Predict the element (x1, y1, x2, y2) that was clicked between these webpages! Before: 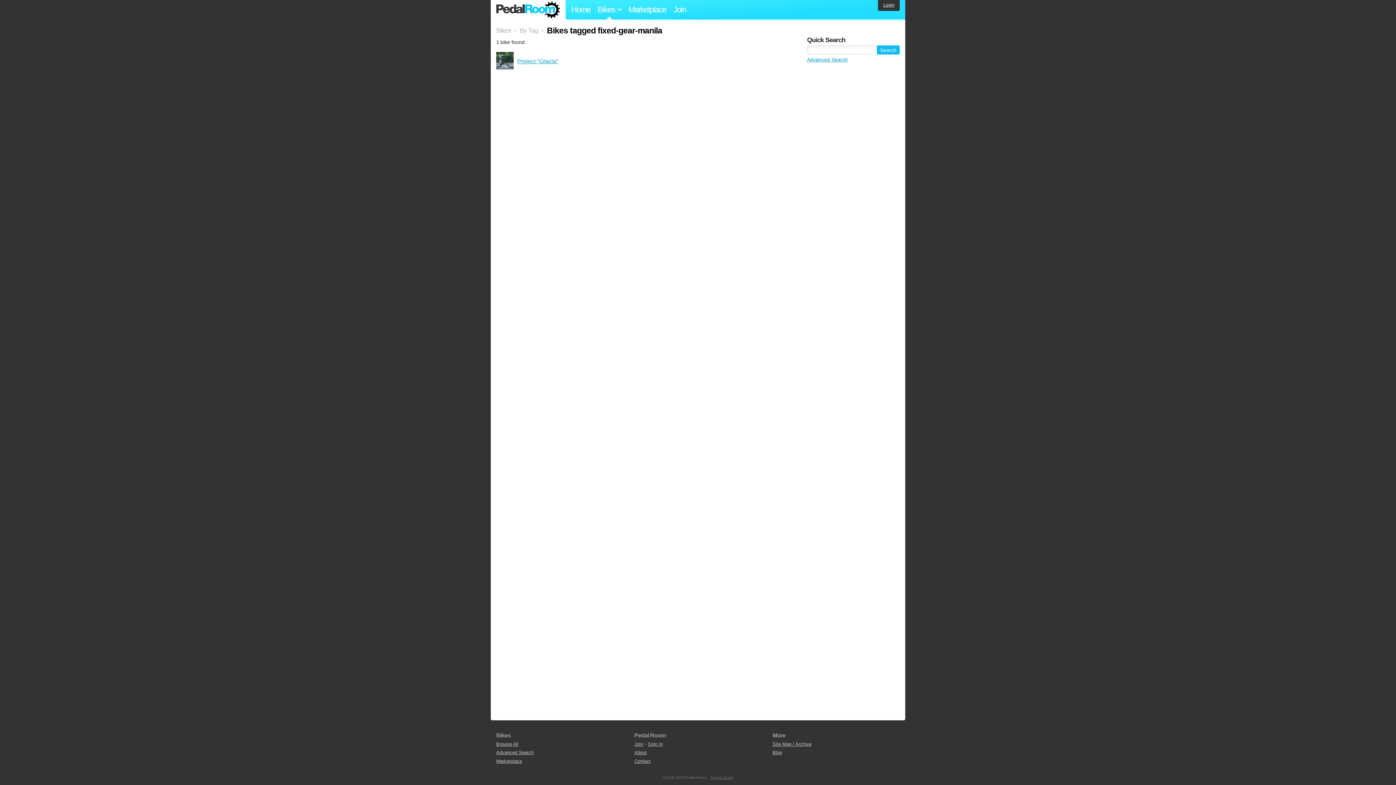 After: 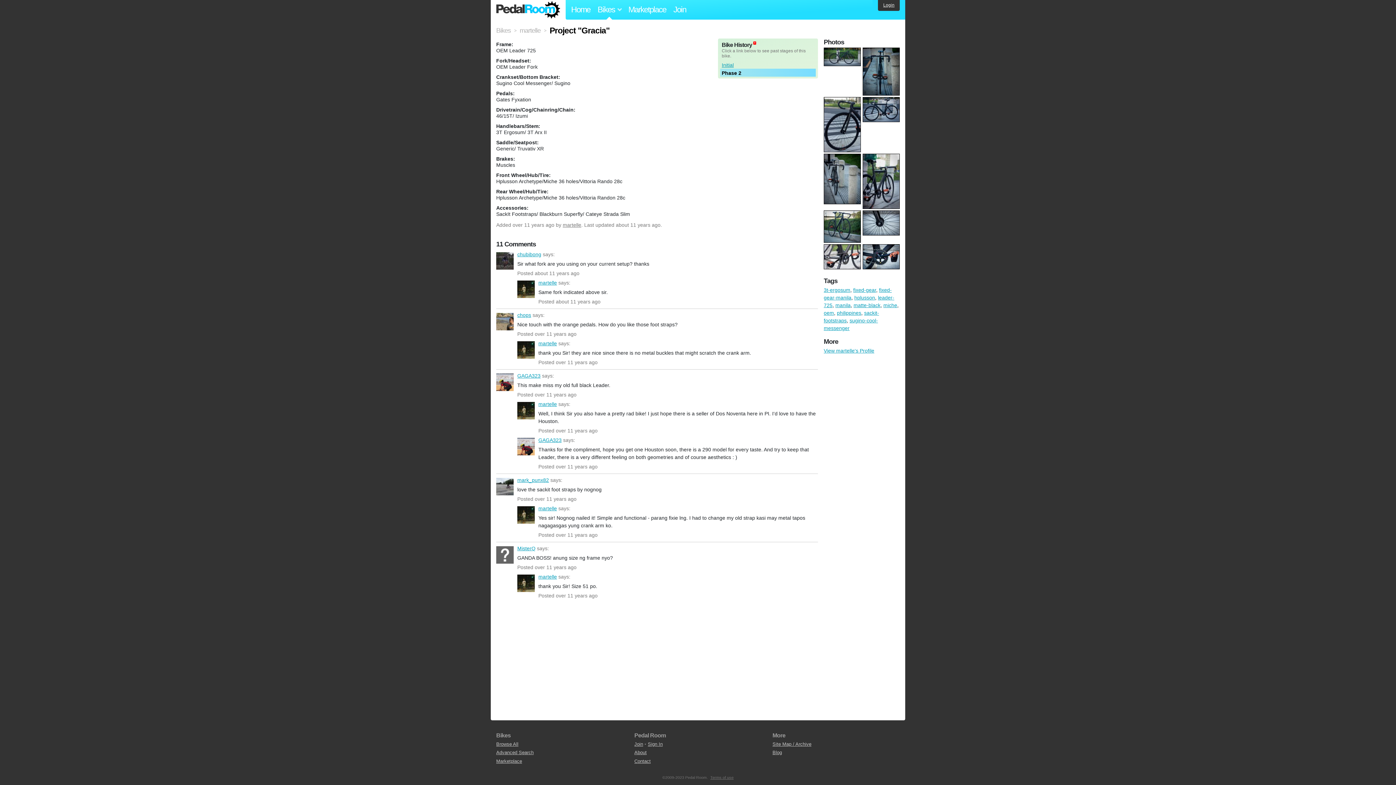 Action: bbox: (496, 52, 646, 69) label: Project "Gracia"